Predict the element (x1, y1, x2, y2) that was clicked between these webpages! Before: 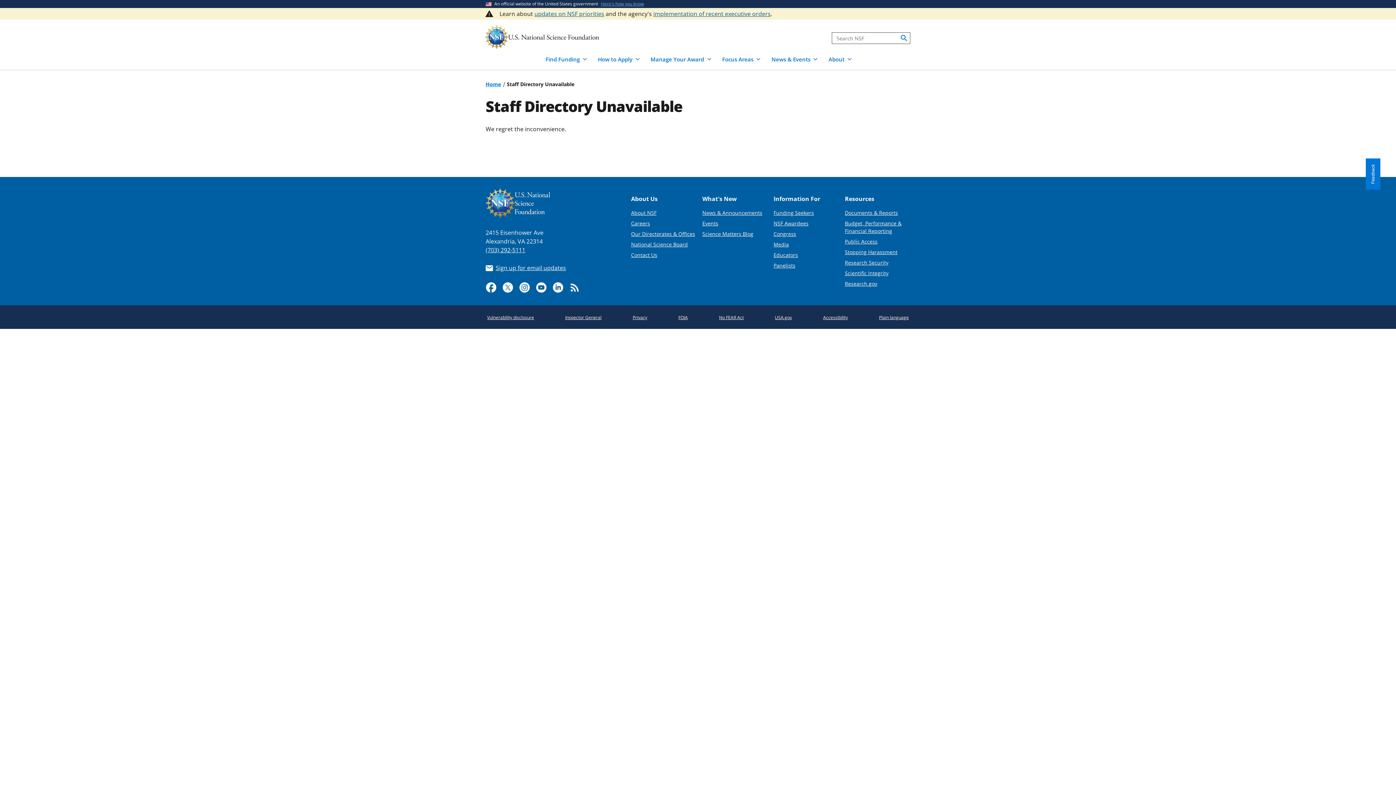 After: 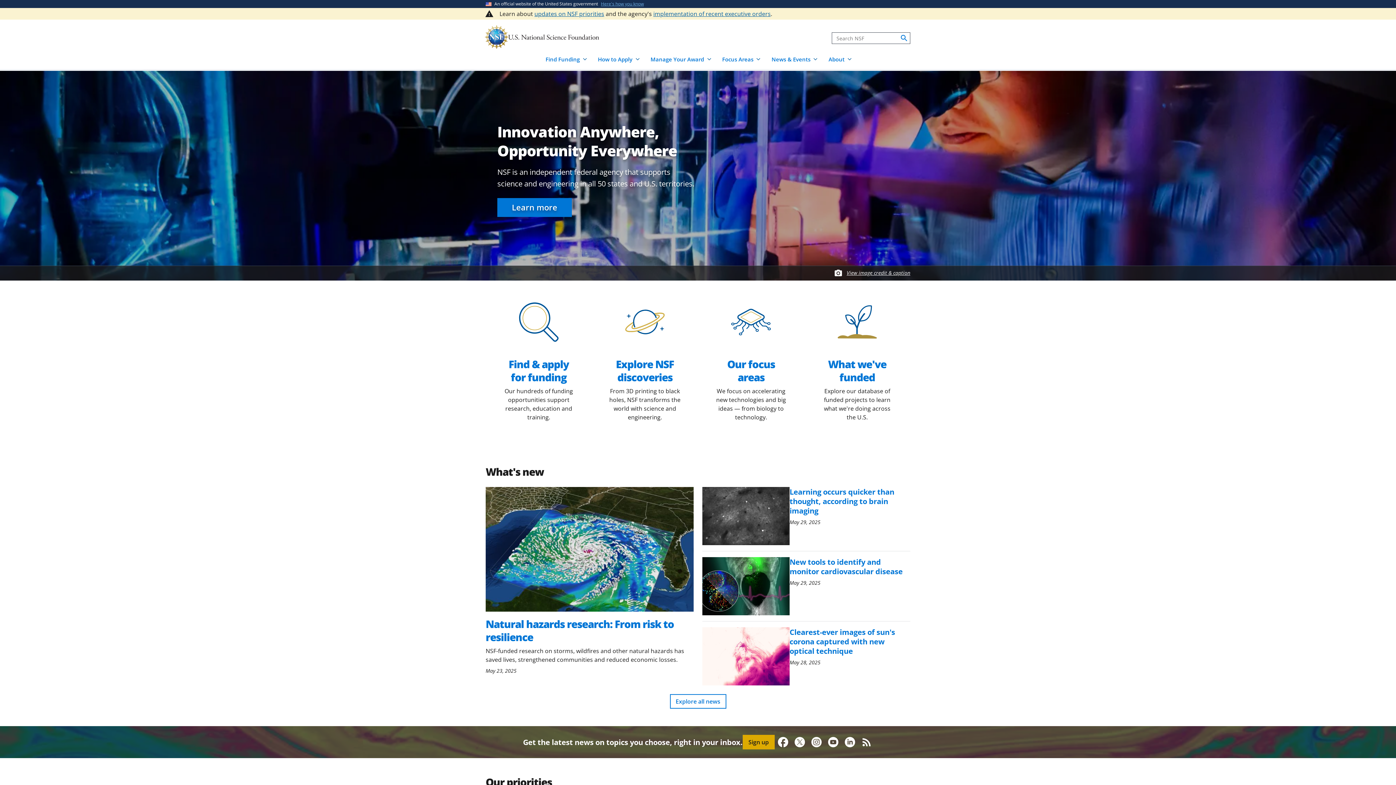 Action: label: Home bbox: (485, 80, 501, 87)